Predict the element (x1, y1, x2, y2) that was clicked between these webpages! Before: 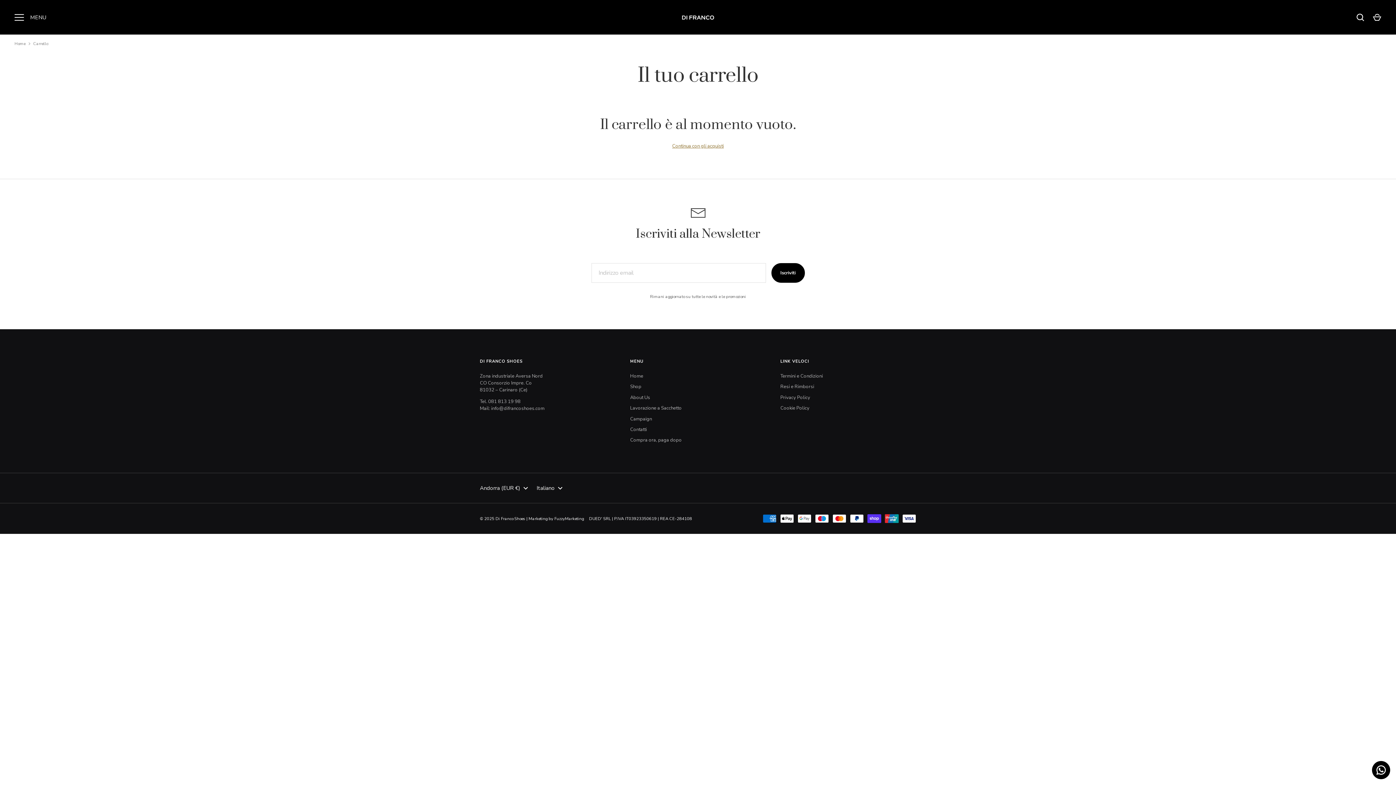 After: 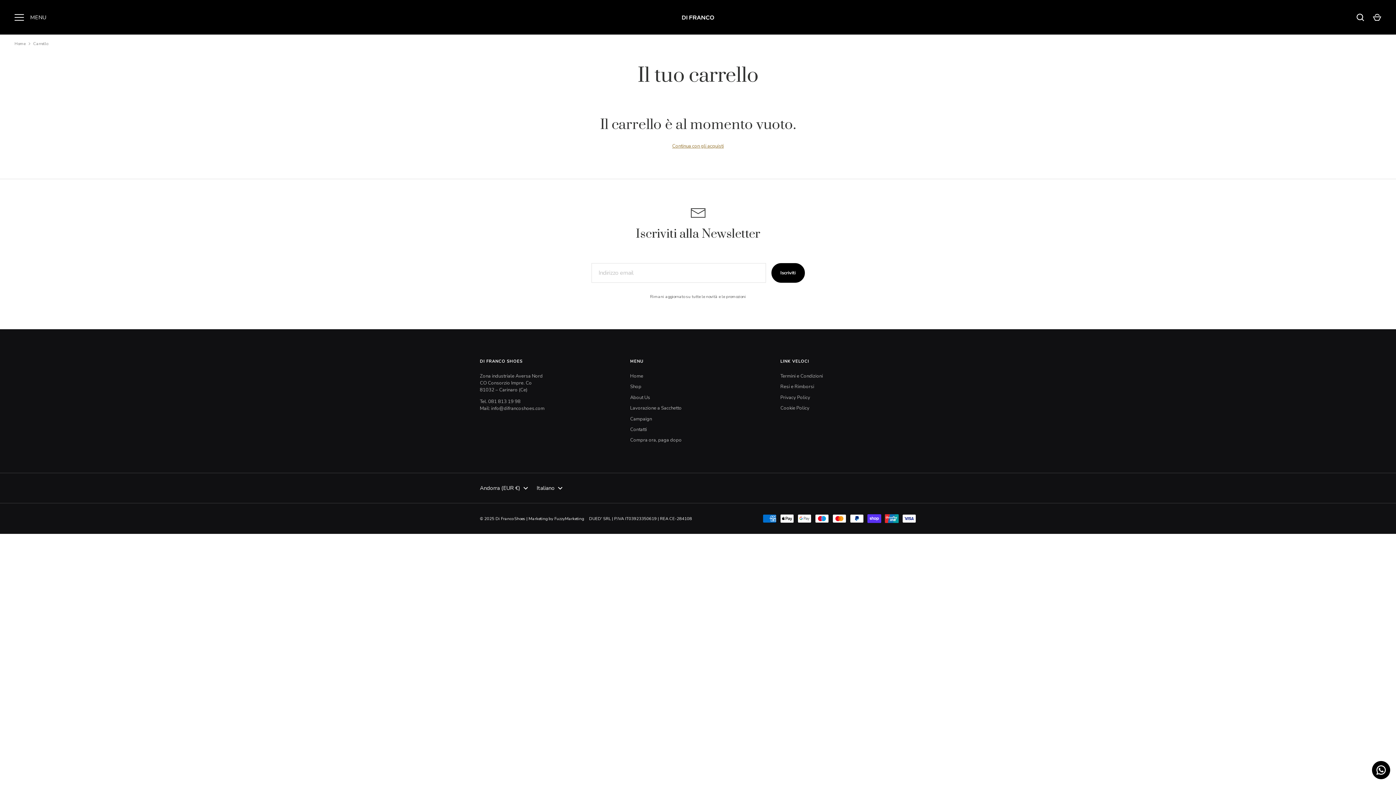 Action: label: Carrello bbox: (33, 40, 48, 46)